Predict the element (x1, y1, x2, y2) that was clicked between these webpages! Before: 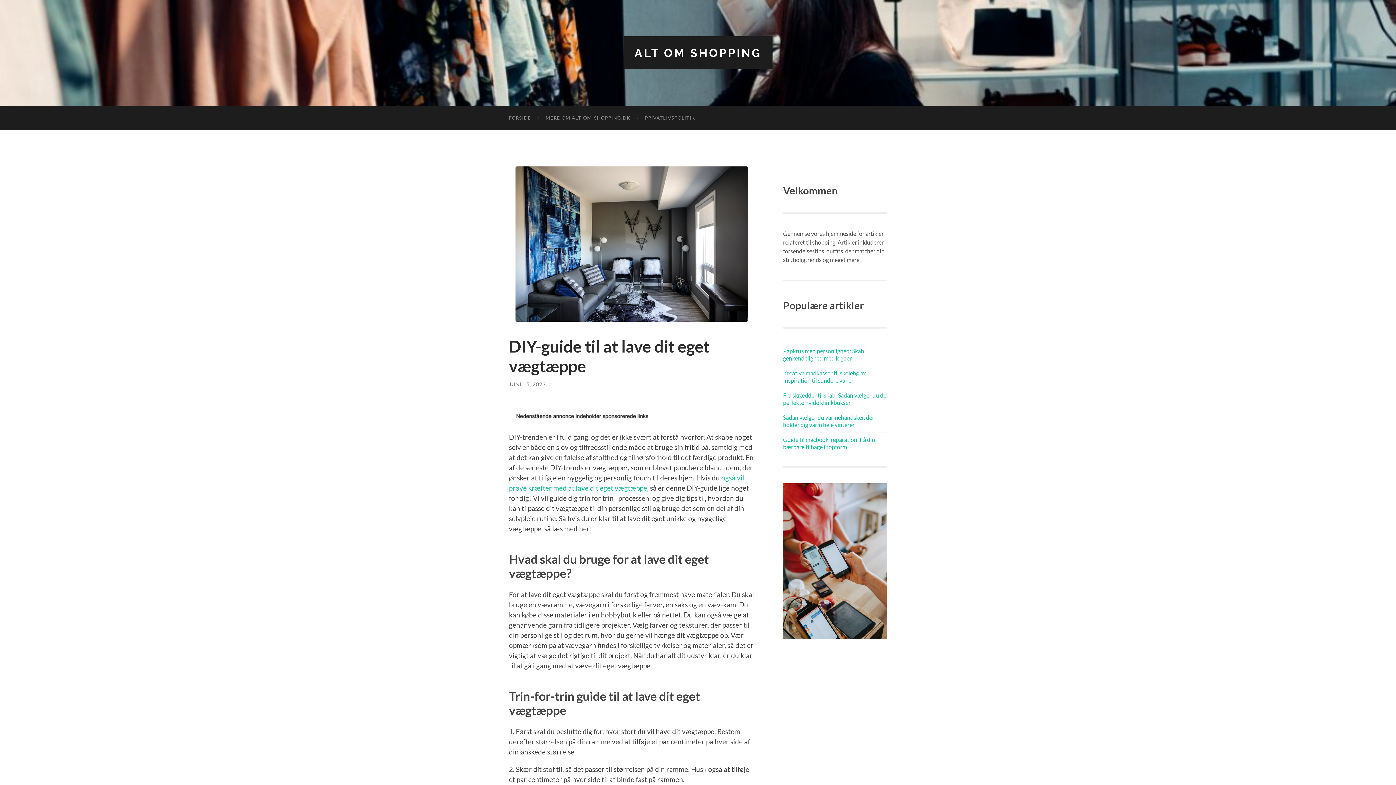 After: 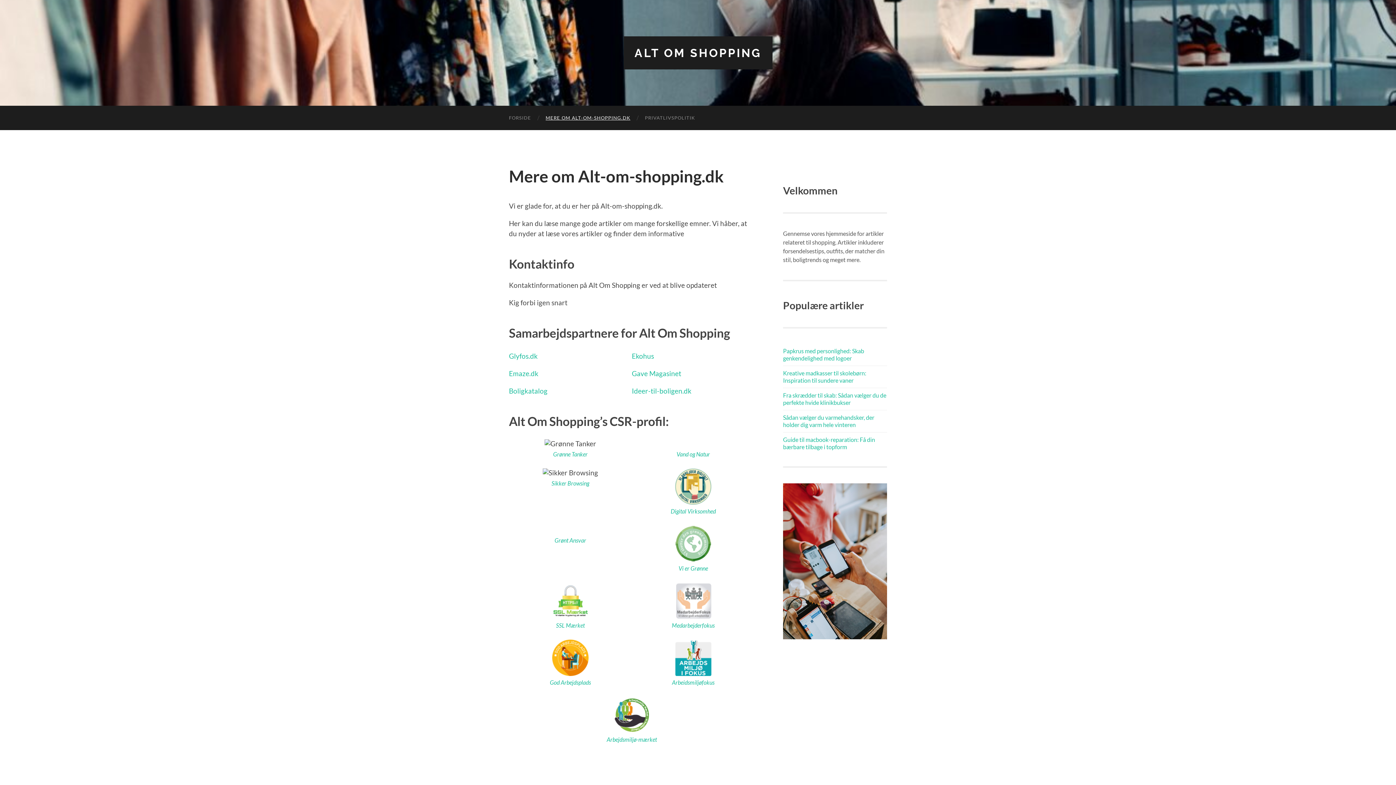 Action: bbox: (538, 105, 637, 130) label: MERE OM ALT-OM-SHOPPING.DK